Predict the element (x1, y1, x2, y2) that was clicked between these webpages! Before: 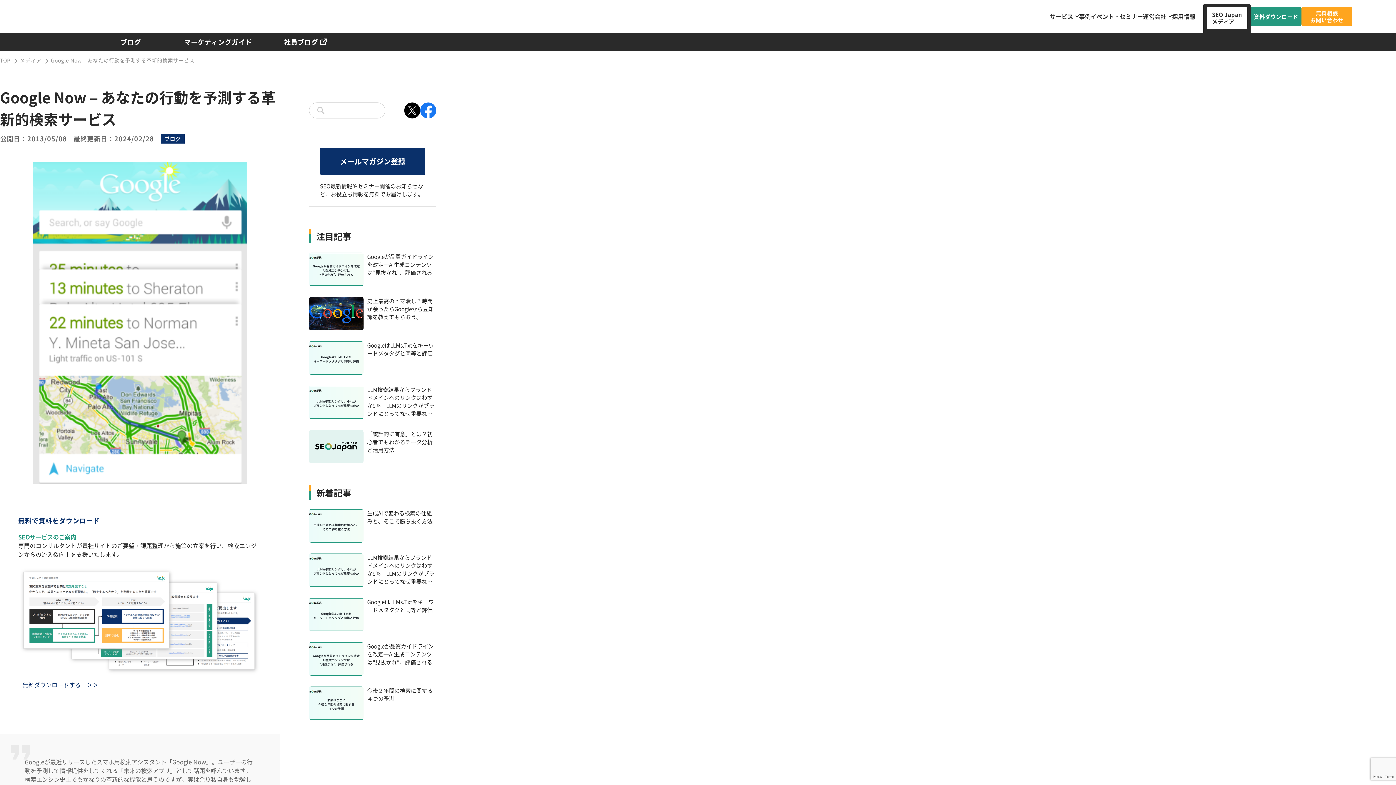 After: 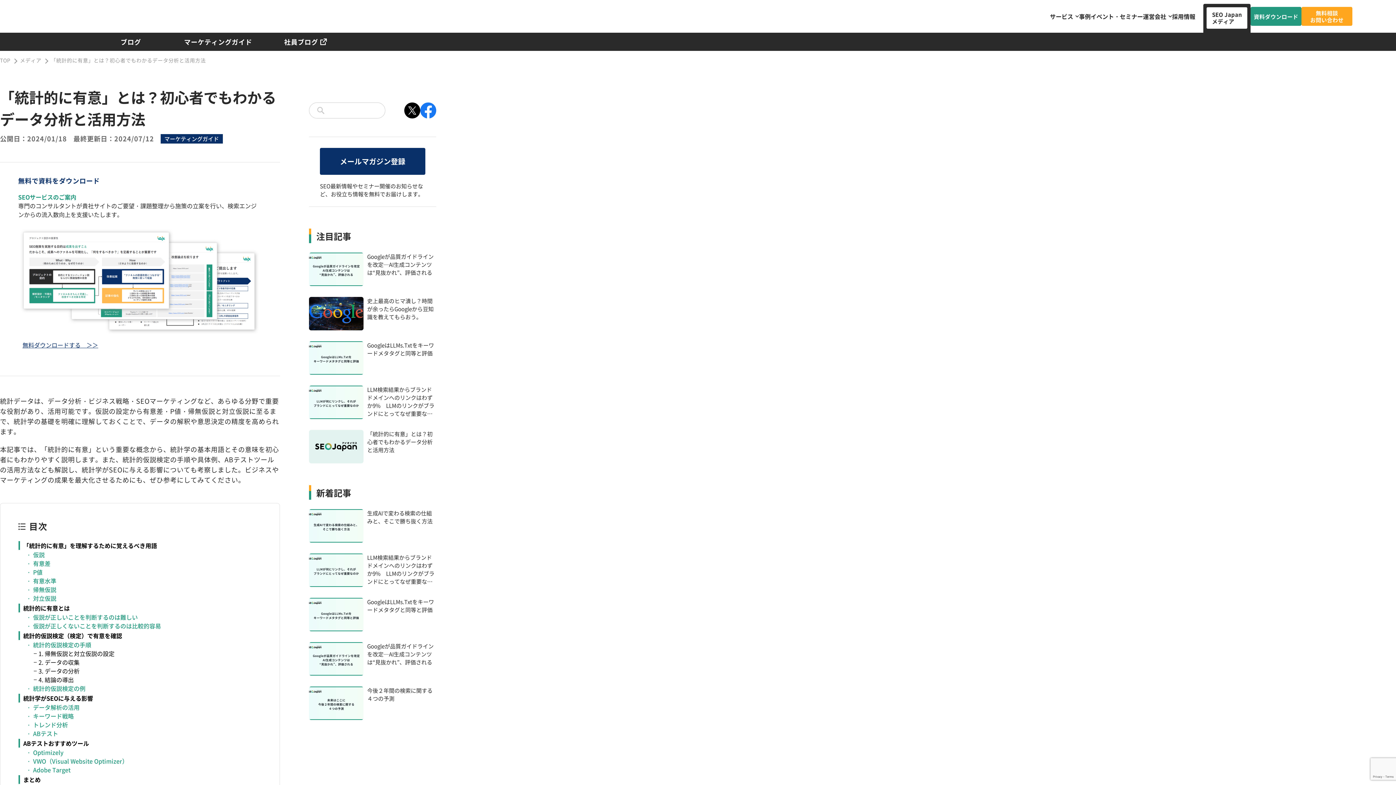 Action: bbox: (309, 430, 436, 463) label: 「統計的に有意」とは？初心者でもわかるデータ分析と活用方法